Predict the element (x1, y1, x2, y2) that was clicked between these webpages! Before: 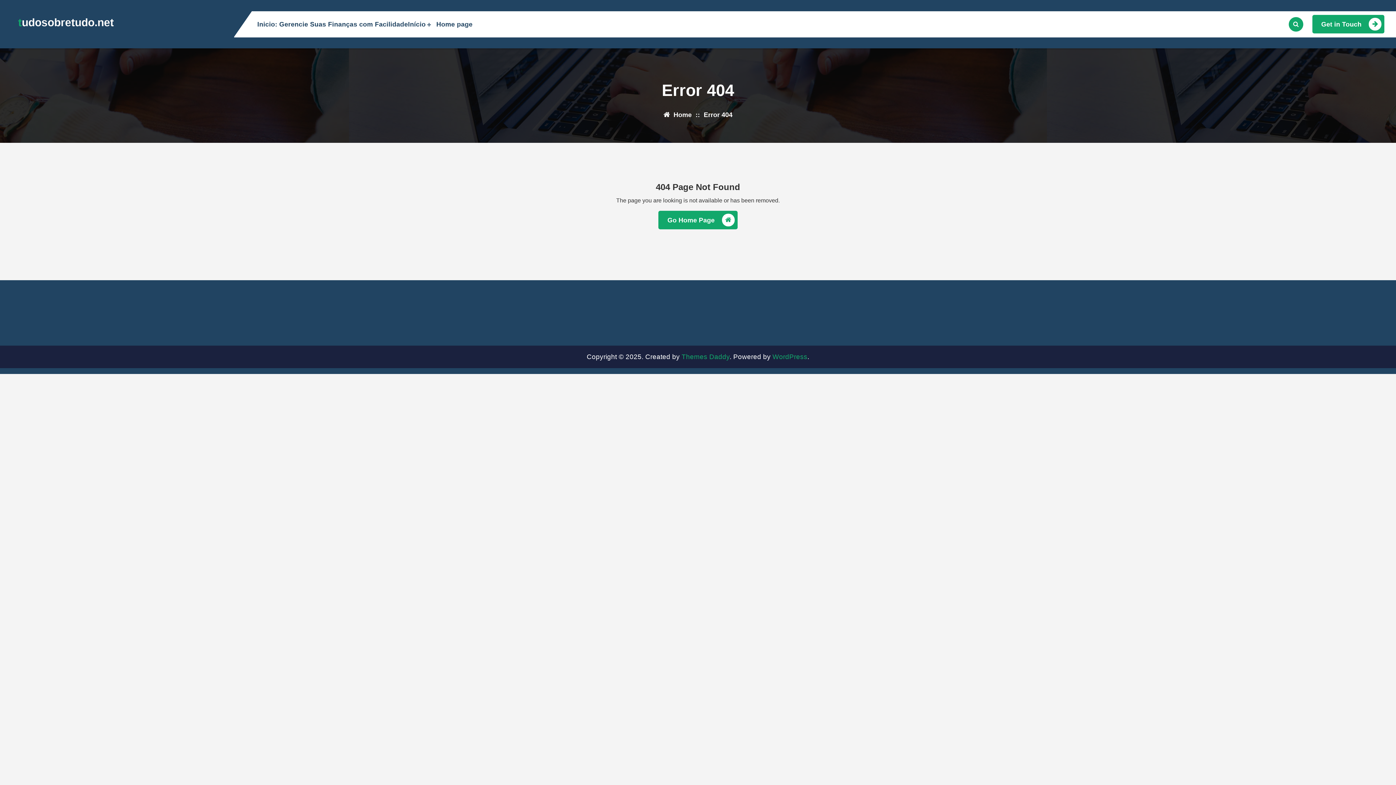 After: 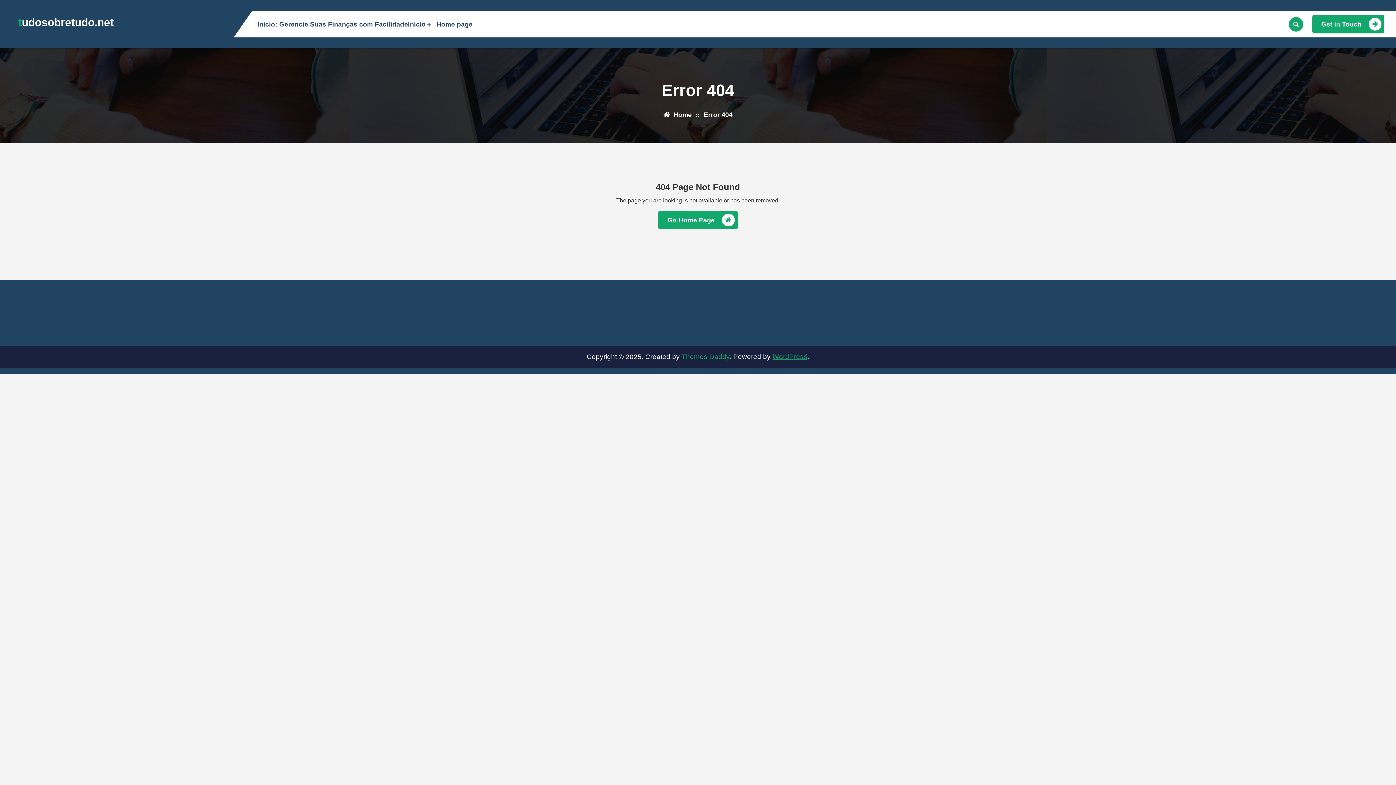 Action: label: WordPress bbox: (772, 353, 807, 360)